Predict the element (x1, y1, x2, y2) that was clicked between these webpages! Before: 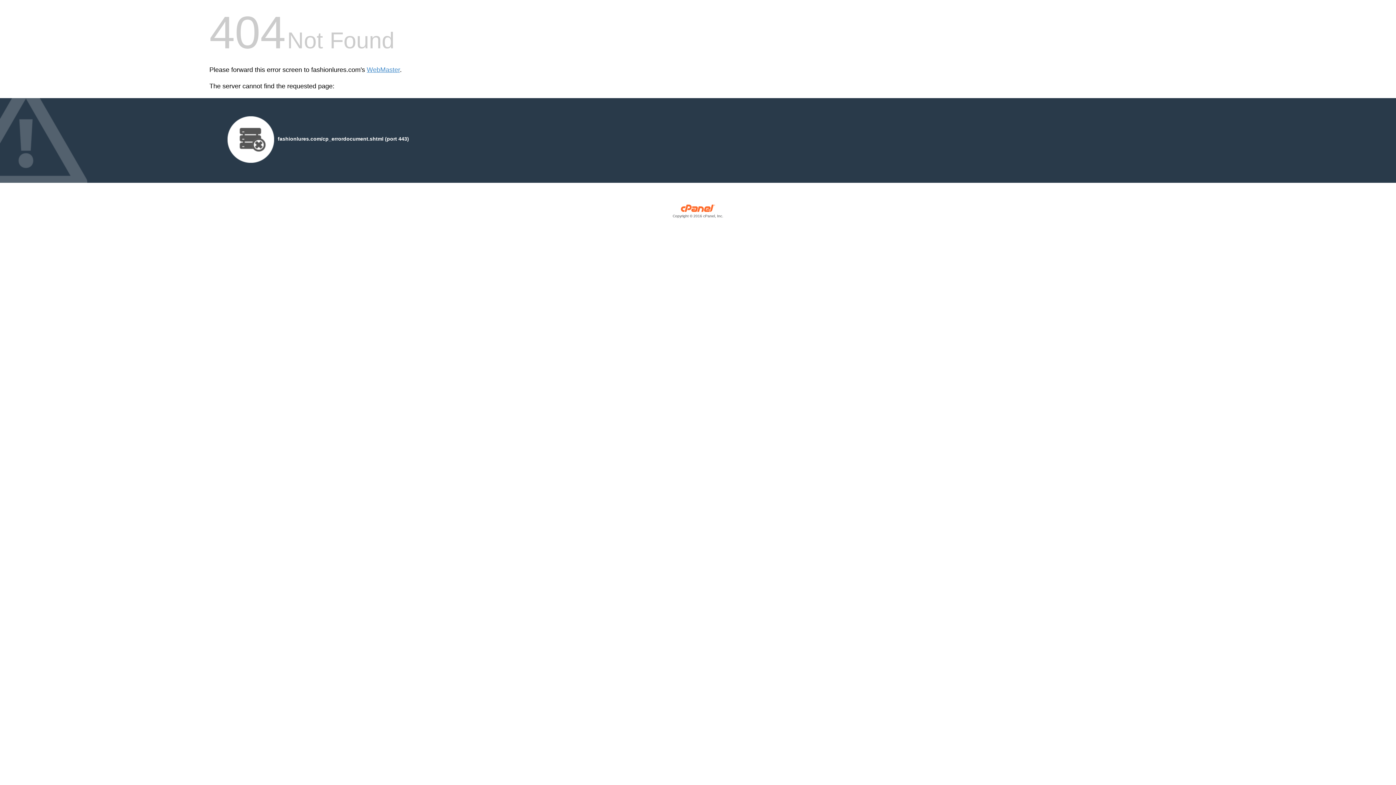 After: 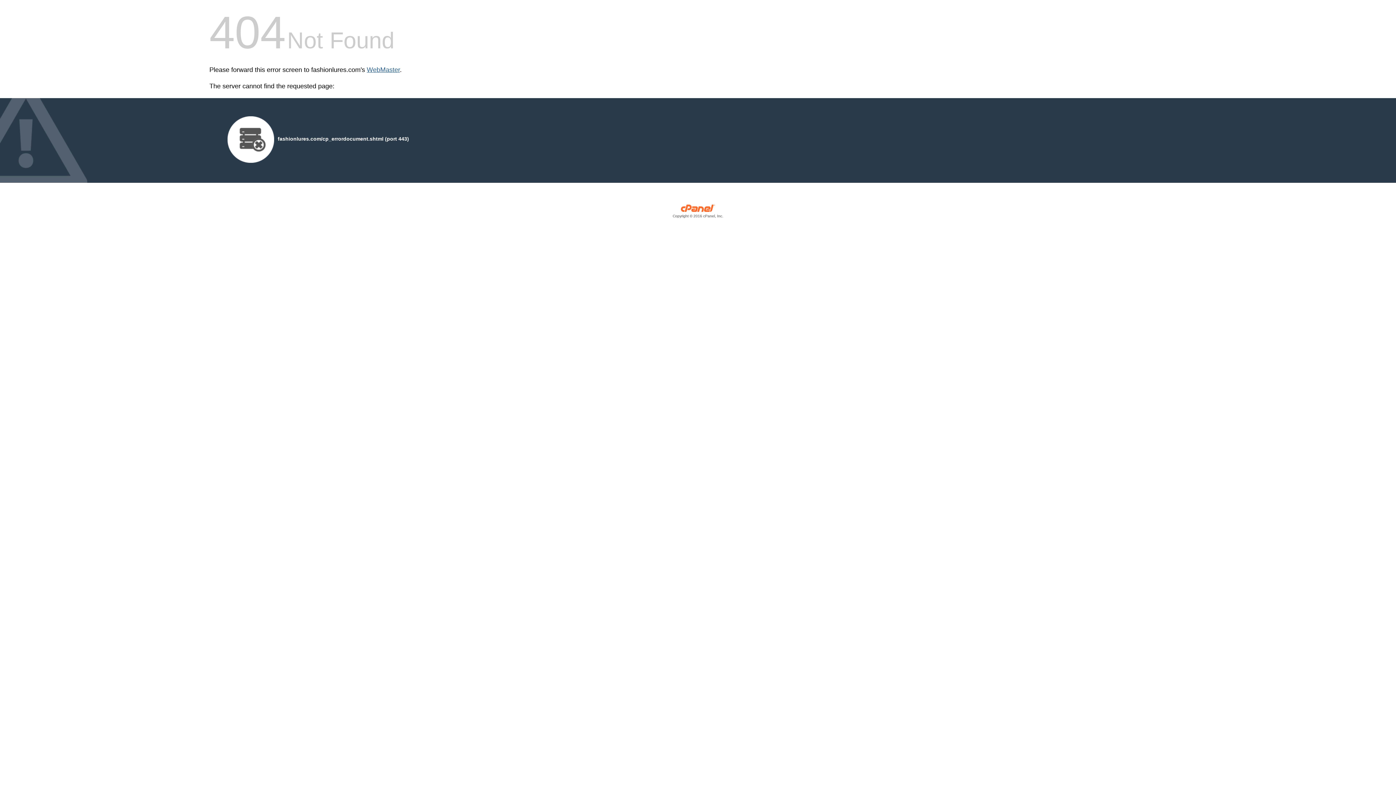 Action: label: WebMaster bbox: (366, 66, 400, 73)